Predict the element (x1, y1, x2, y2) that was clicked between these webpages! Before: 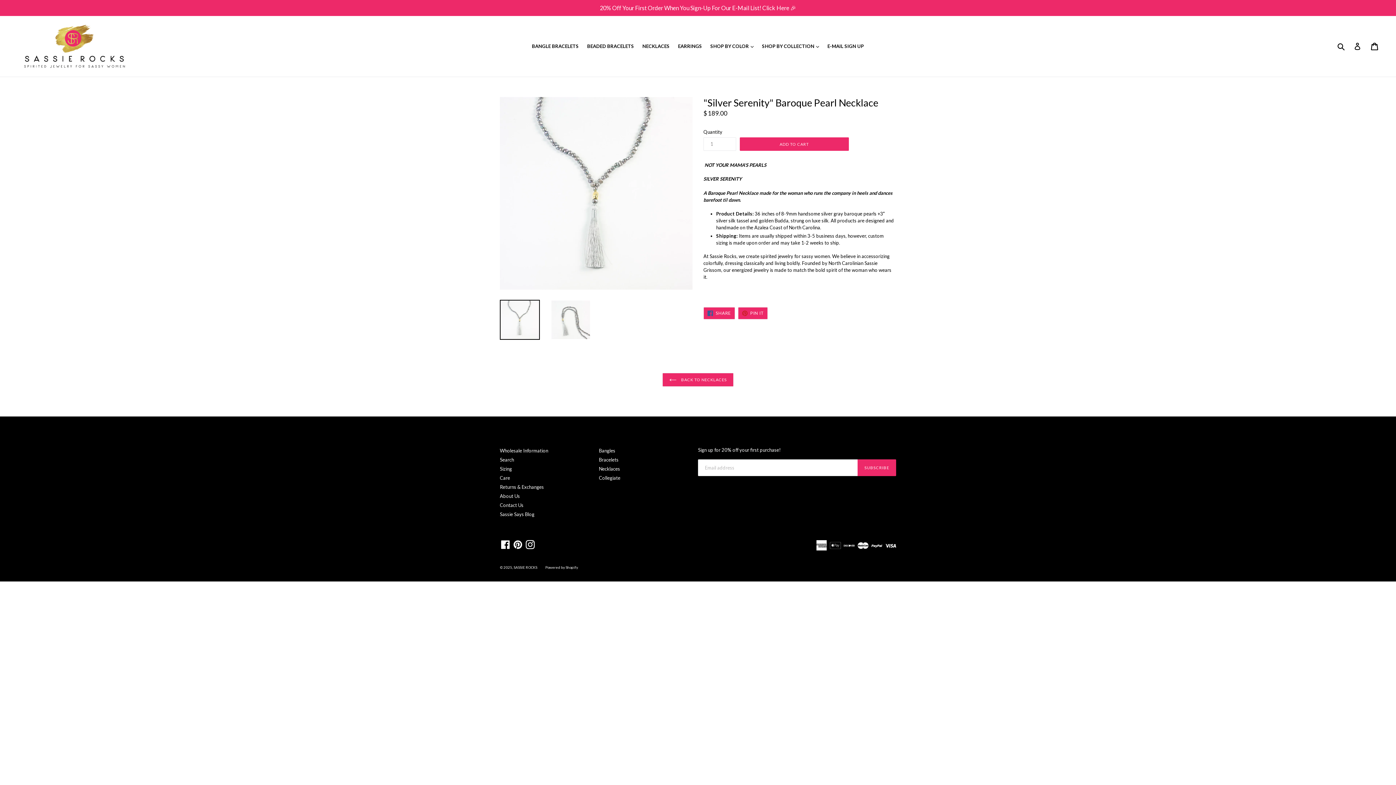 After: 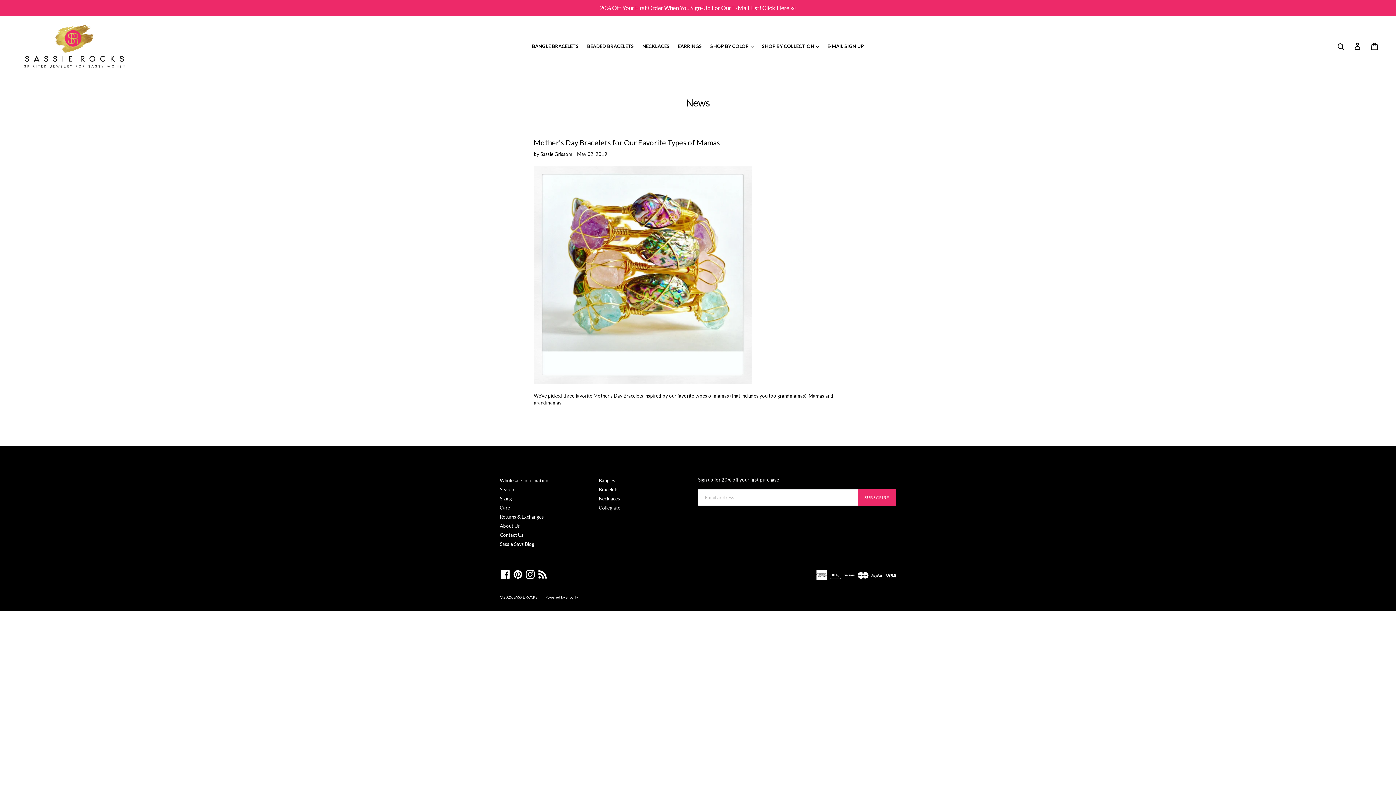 Action: bbox: (500, 511, 534, 517) label: Sassie Says Blog